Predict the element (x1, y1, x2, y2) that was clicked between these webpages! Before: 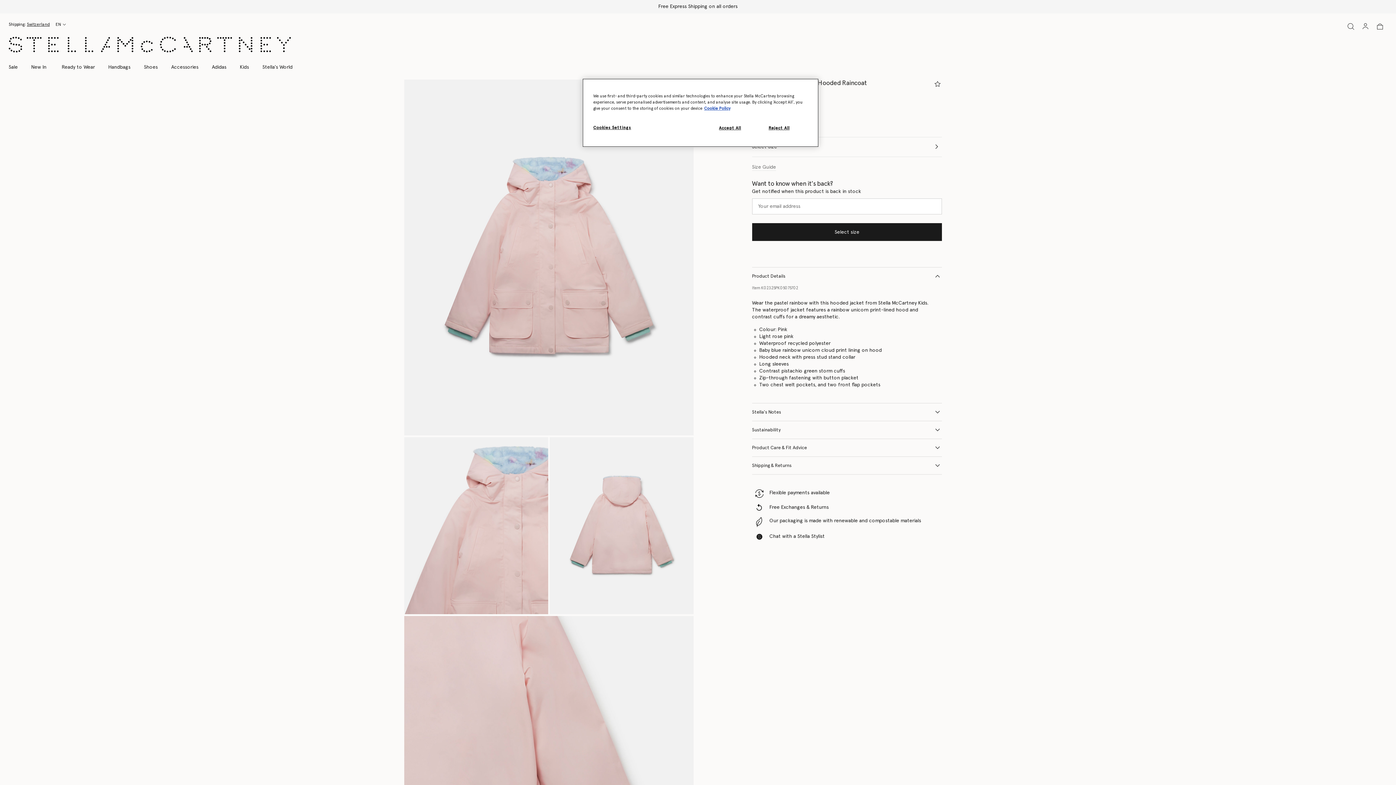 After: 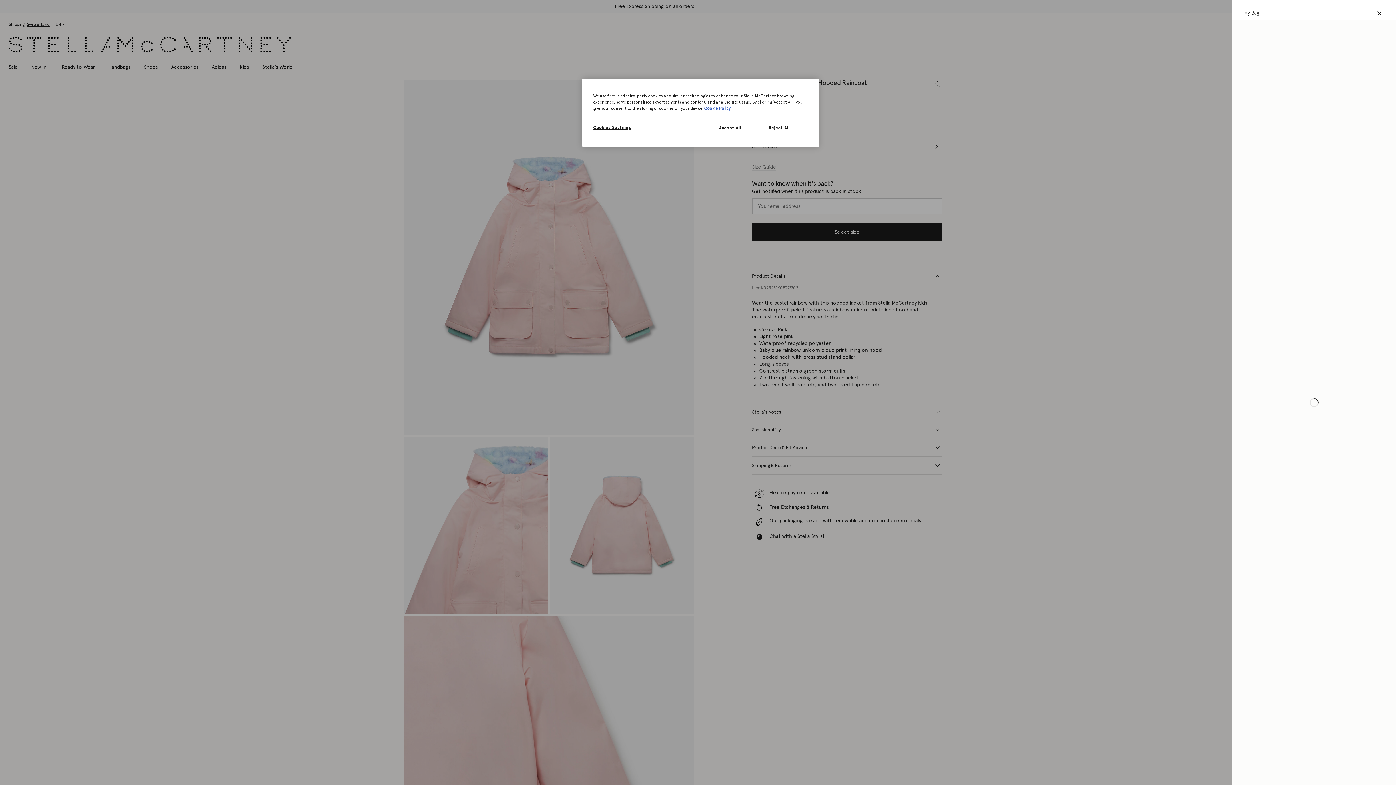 Action: bbox: (1373, 22, 1387, 30) label: Bag 0 Items